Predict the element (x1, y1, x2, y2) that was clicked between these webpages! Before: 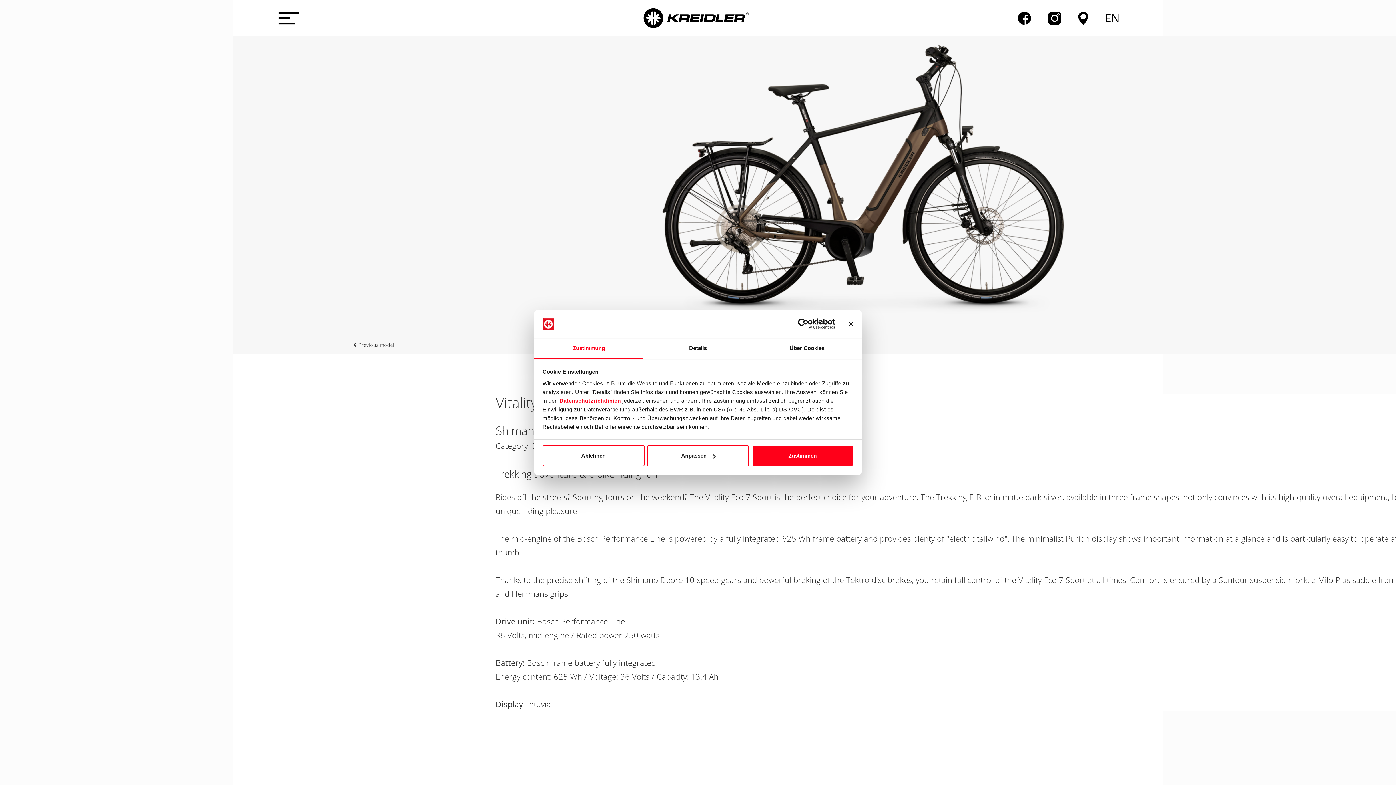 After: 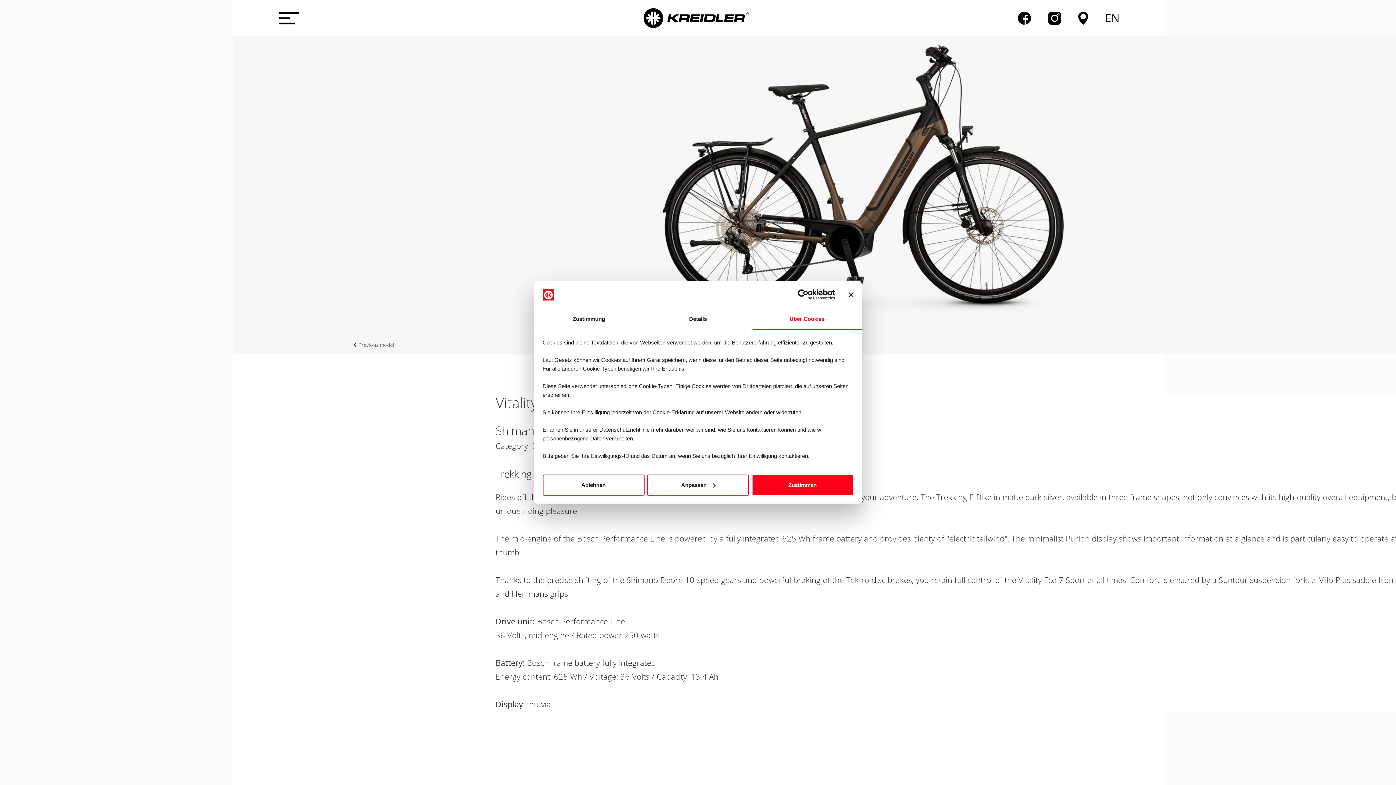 Action: bbox: (752, 338, 861, 359) label: Über Cookies